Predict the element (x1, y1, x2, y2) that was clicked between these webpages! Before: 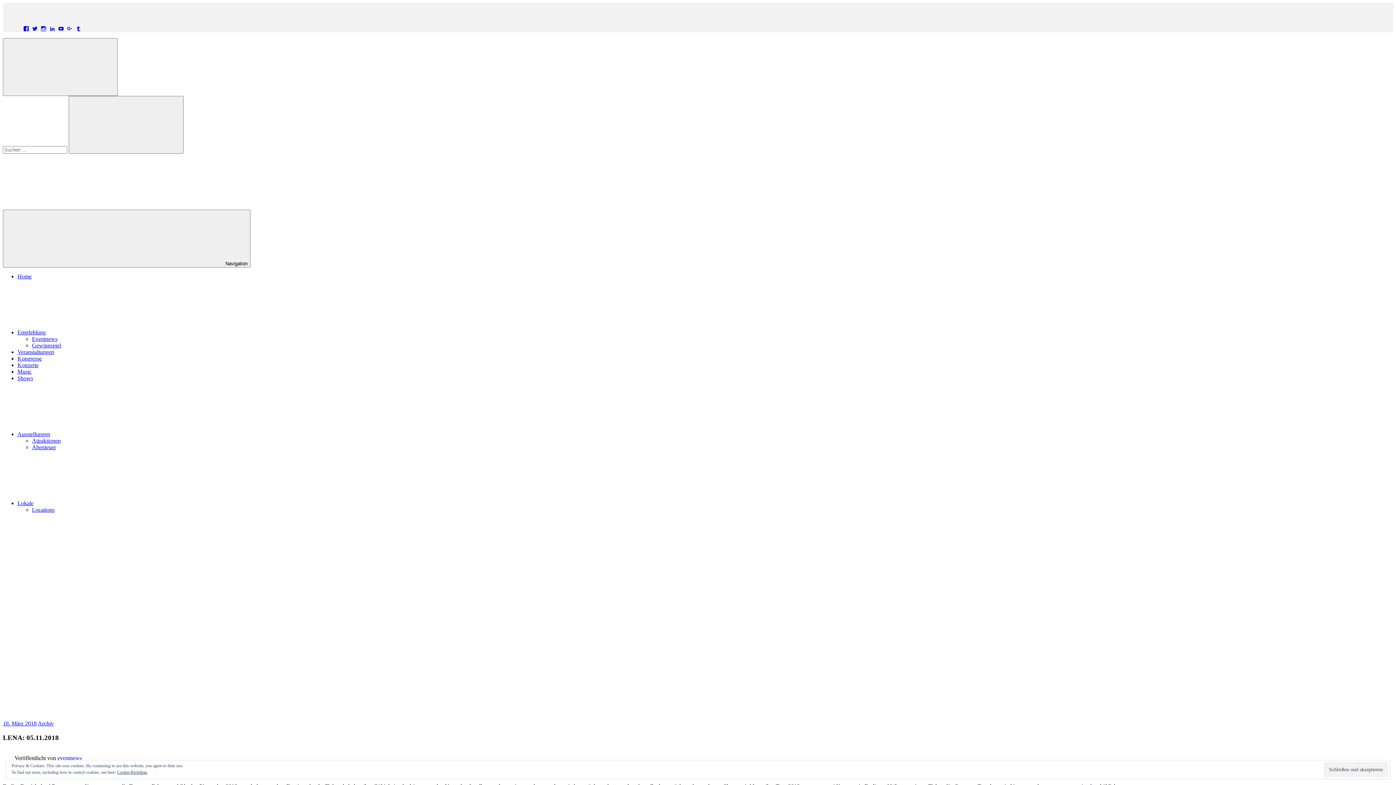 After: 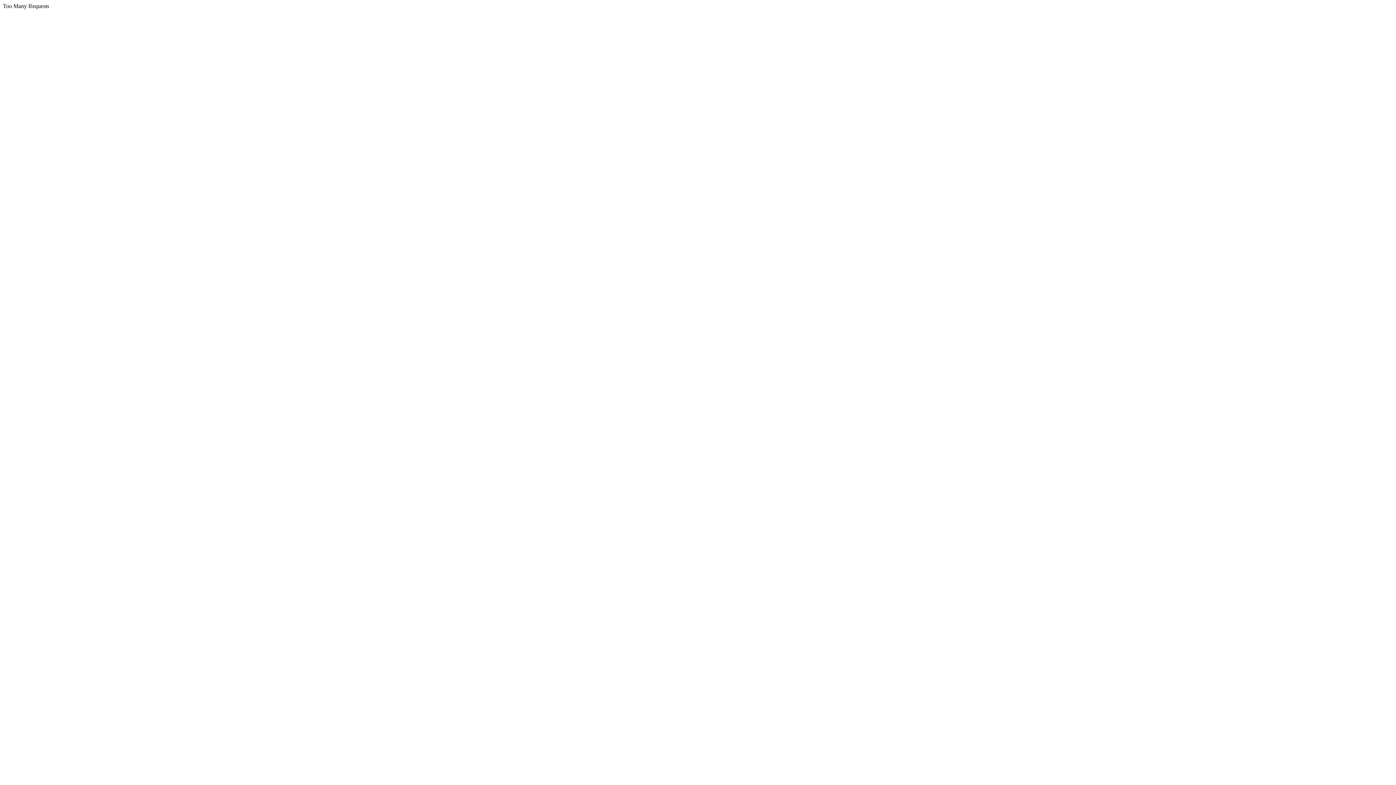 Action: label: Home bbox: (17, 273, 31, 279)